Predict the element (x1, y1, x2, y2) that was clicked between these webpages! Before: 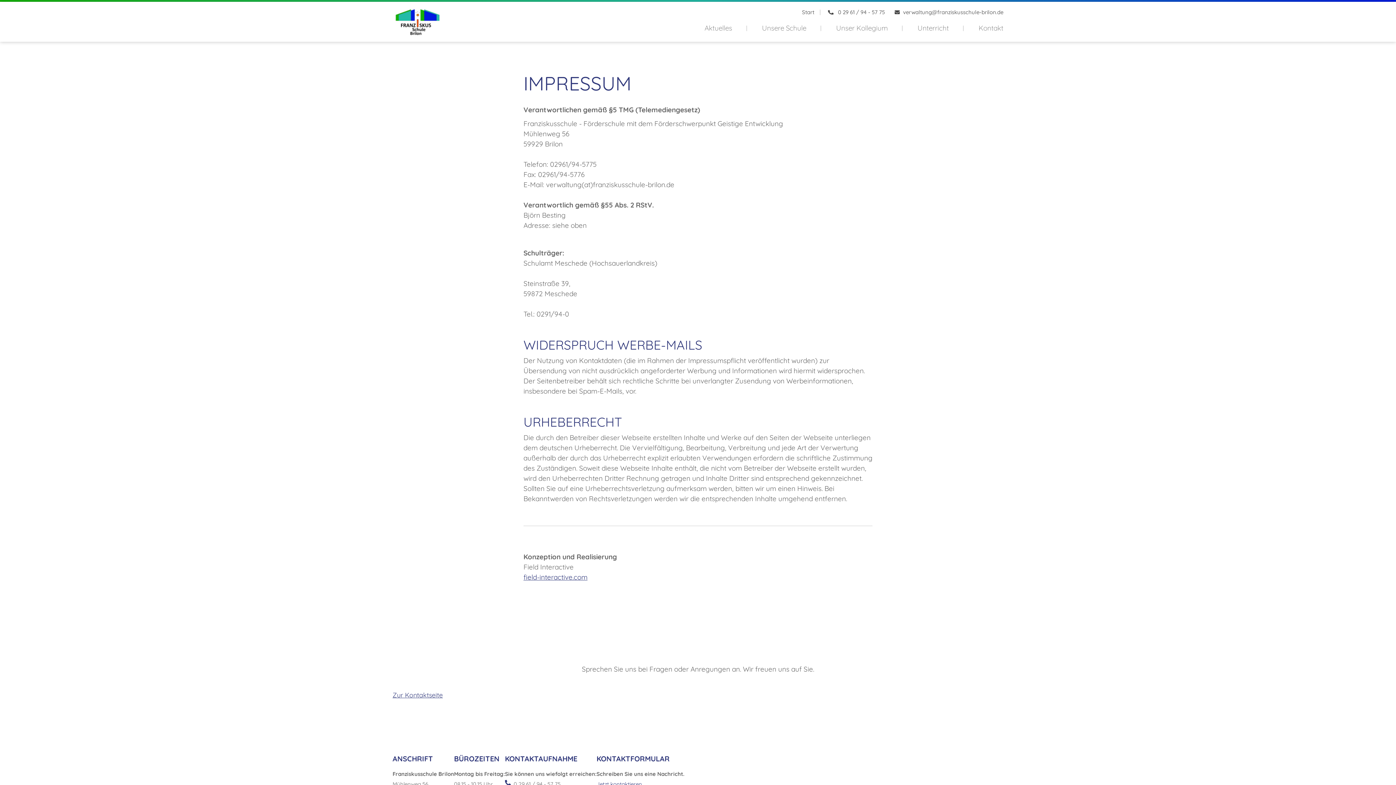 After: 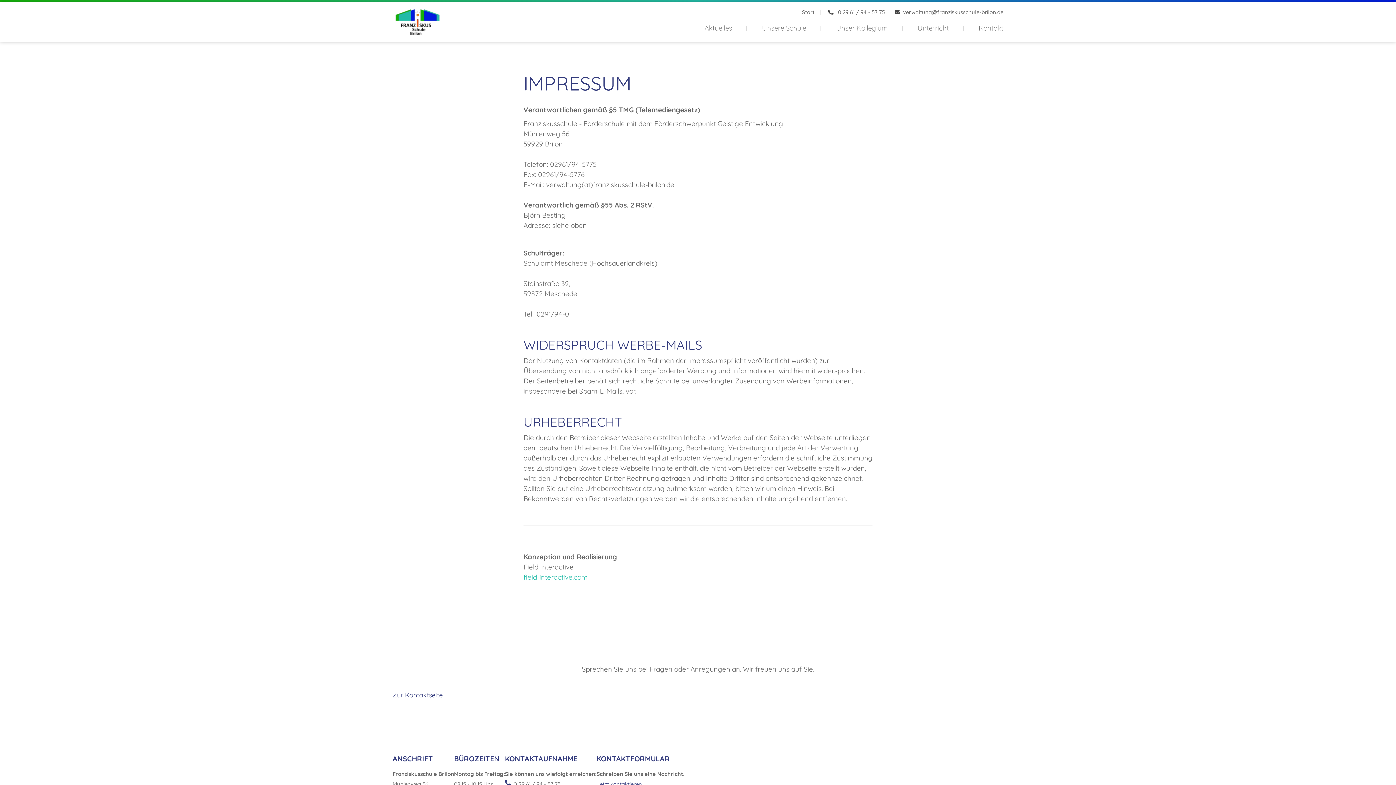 Action: label: field-interactive.com bbox: (523, 573, 587, 581)